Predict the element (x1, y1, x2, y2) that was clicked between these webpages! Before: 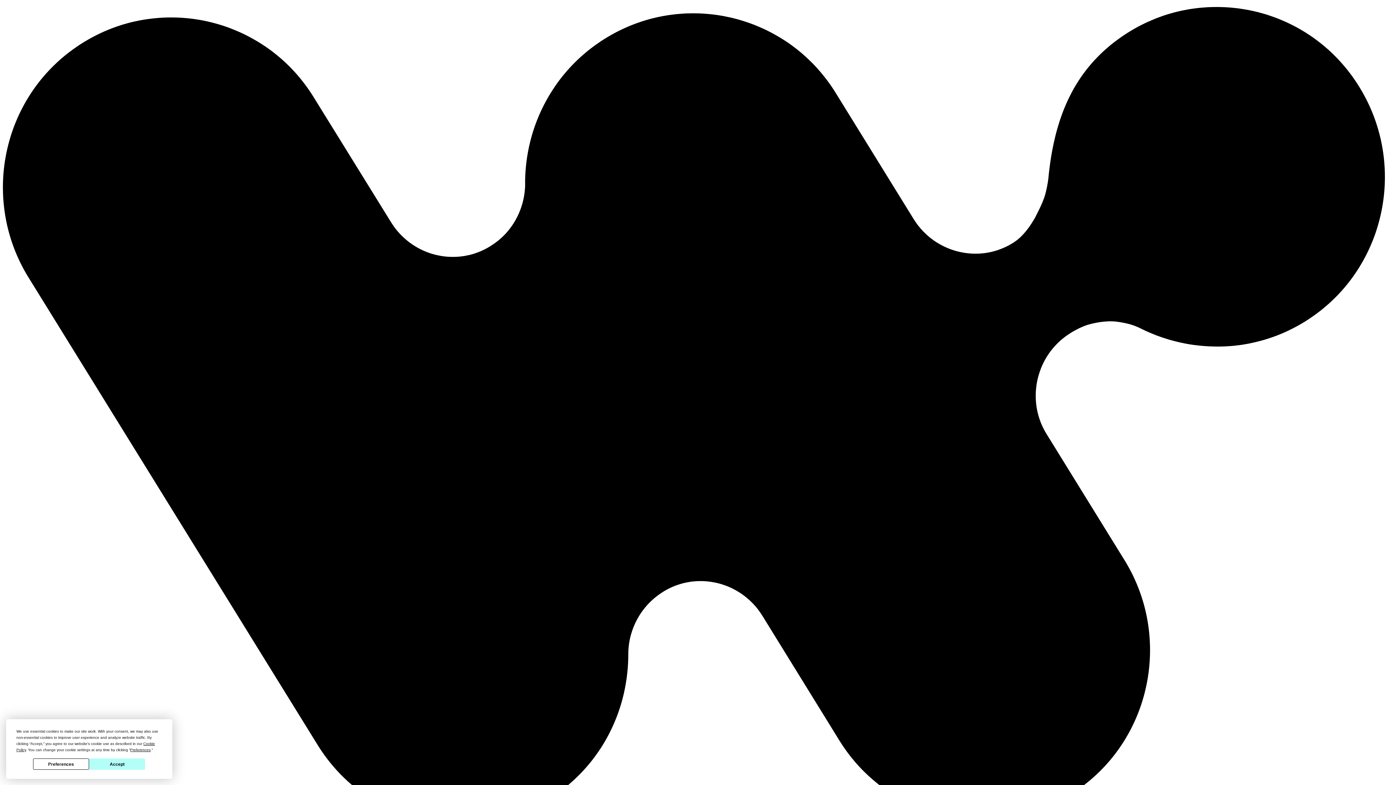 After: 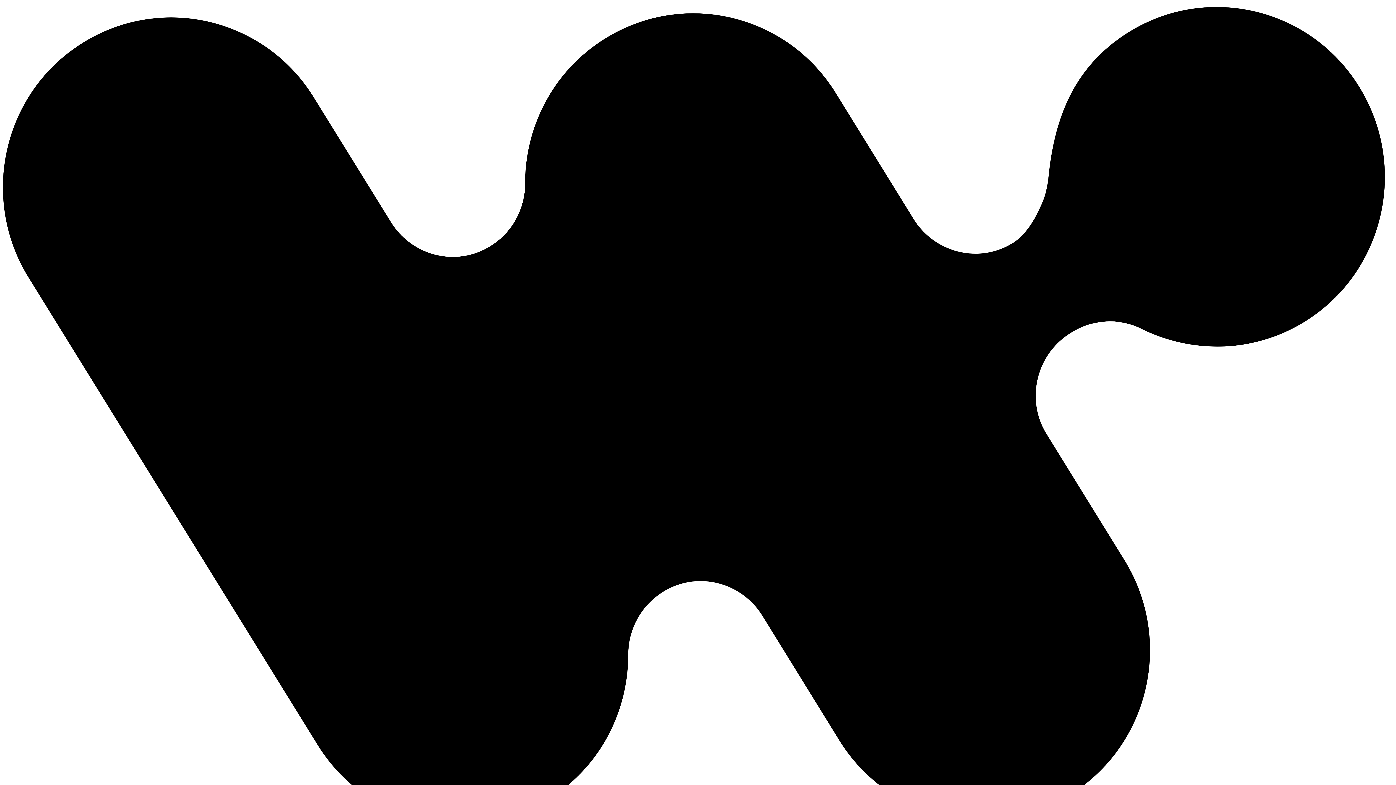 Action: label: Accept bbox: (89, 759, 145, 770)